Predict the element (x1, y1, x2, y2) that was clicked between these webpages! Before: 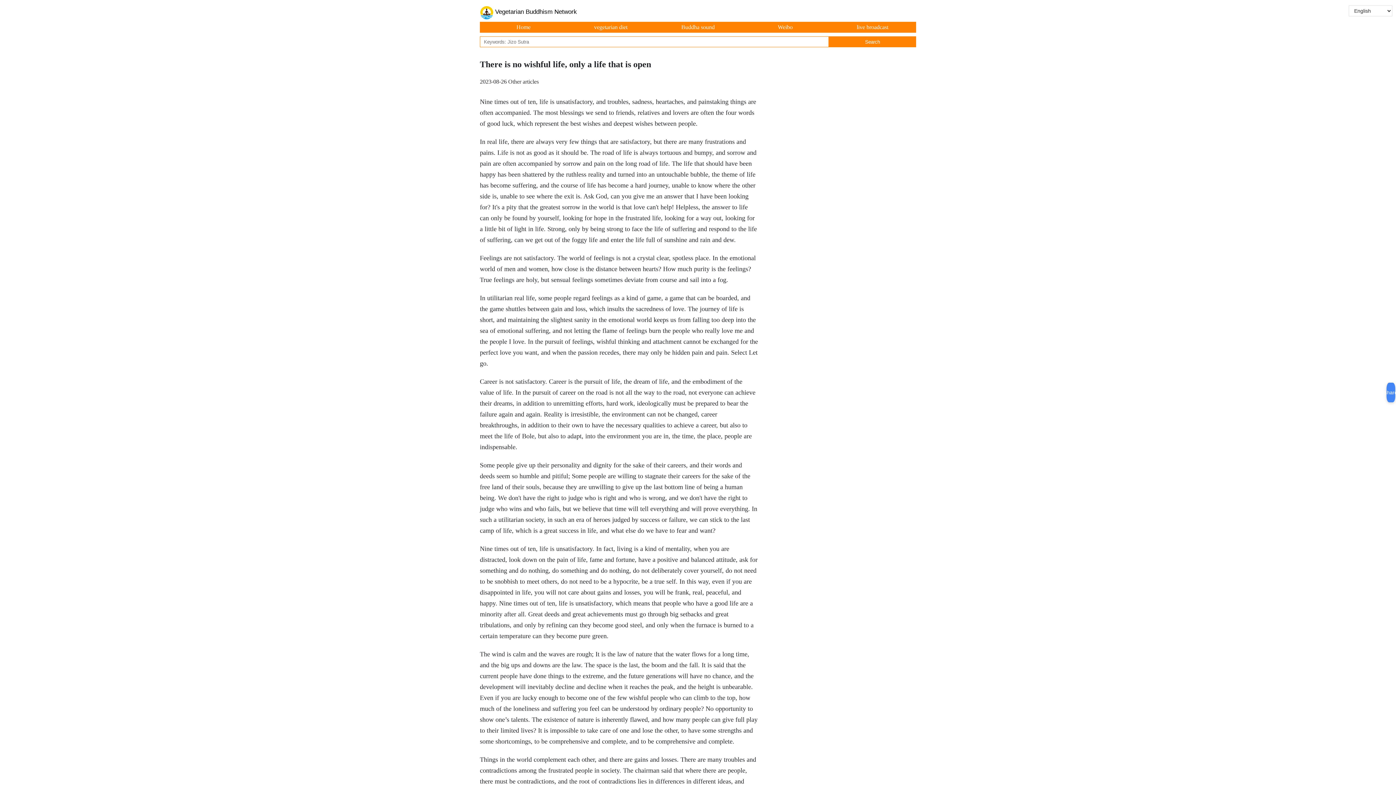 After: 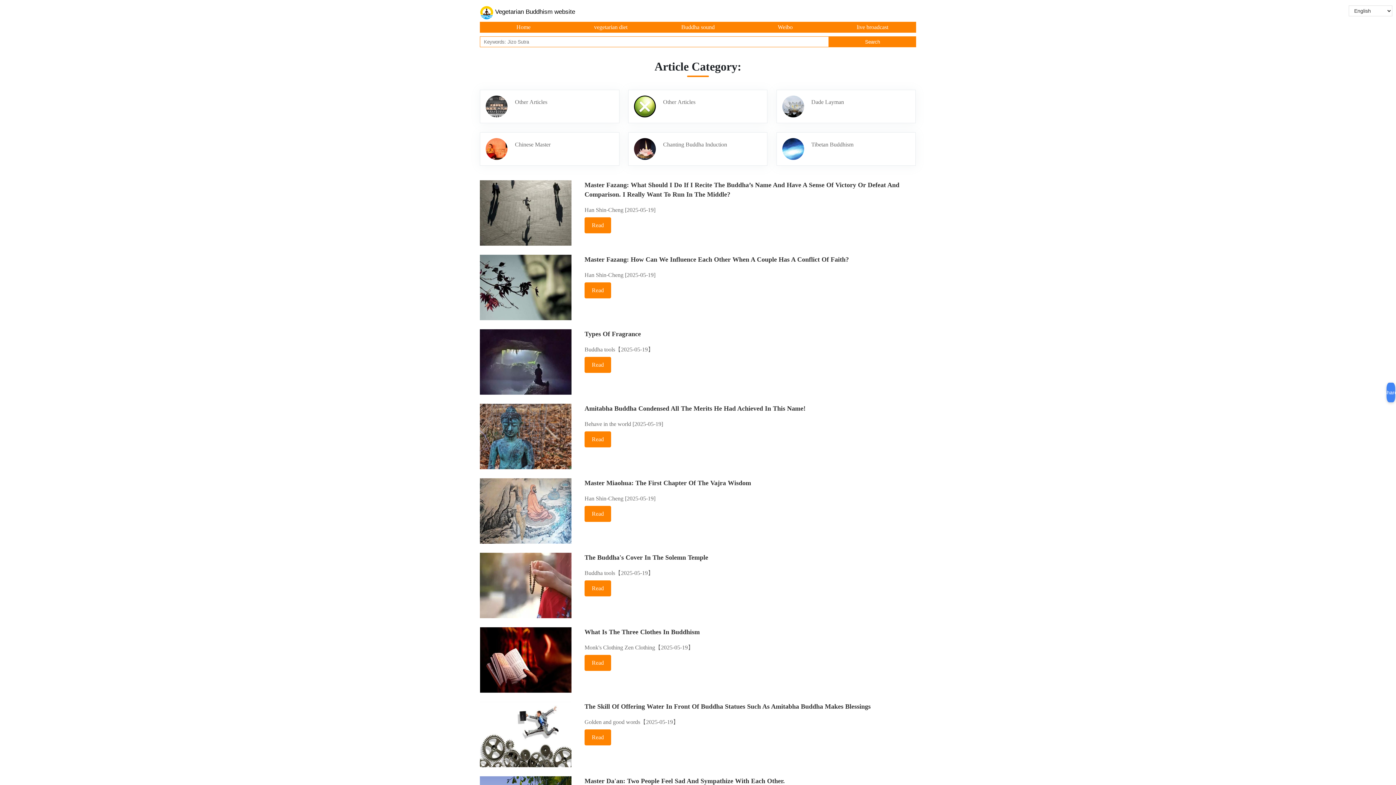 Action: label:   bbox: (480, 8, 495, 14)